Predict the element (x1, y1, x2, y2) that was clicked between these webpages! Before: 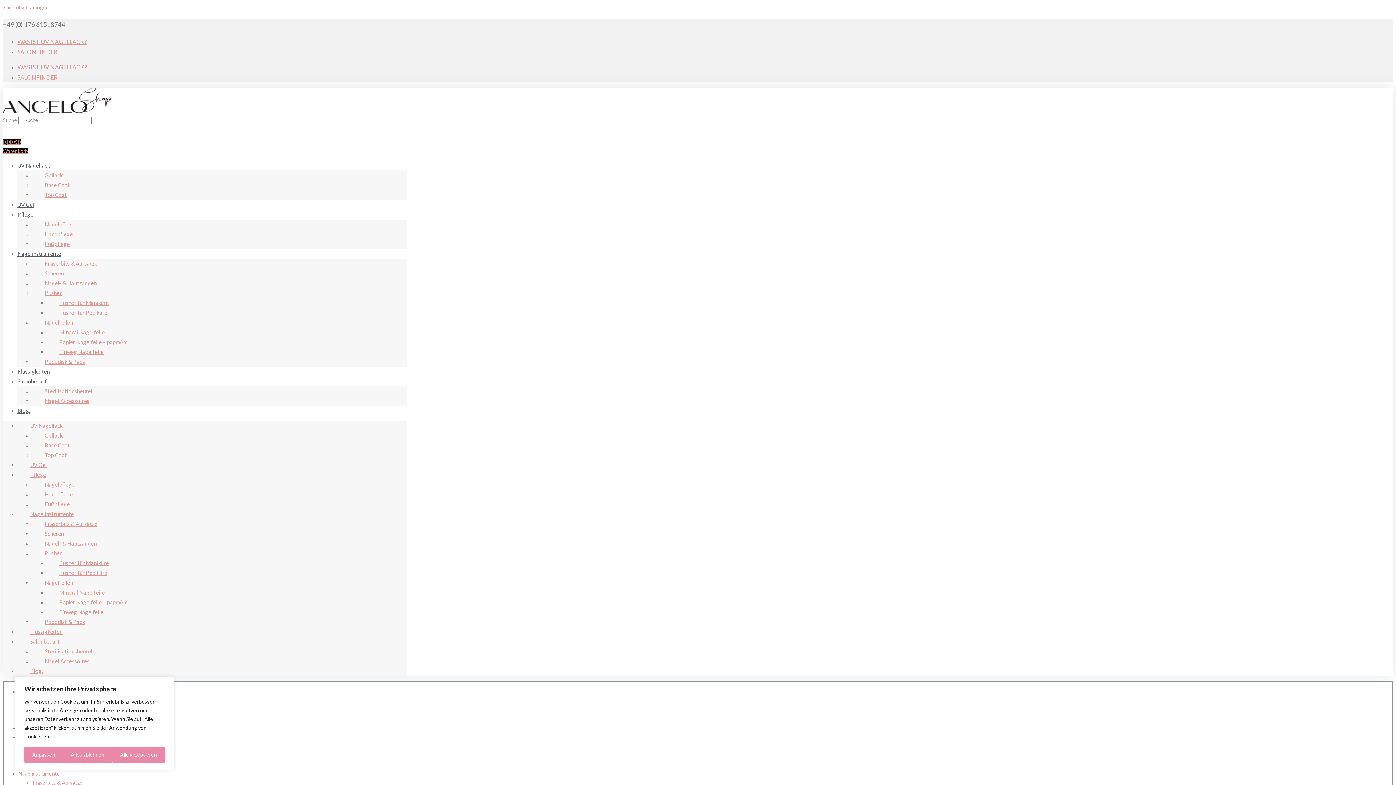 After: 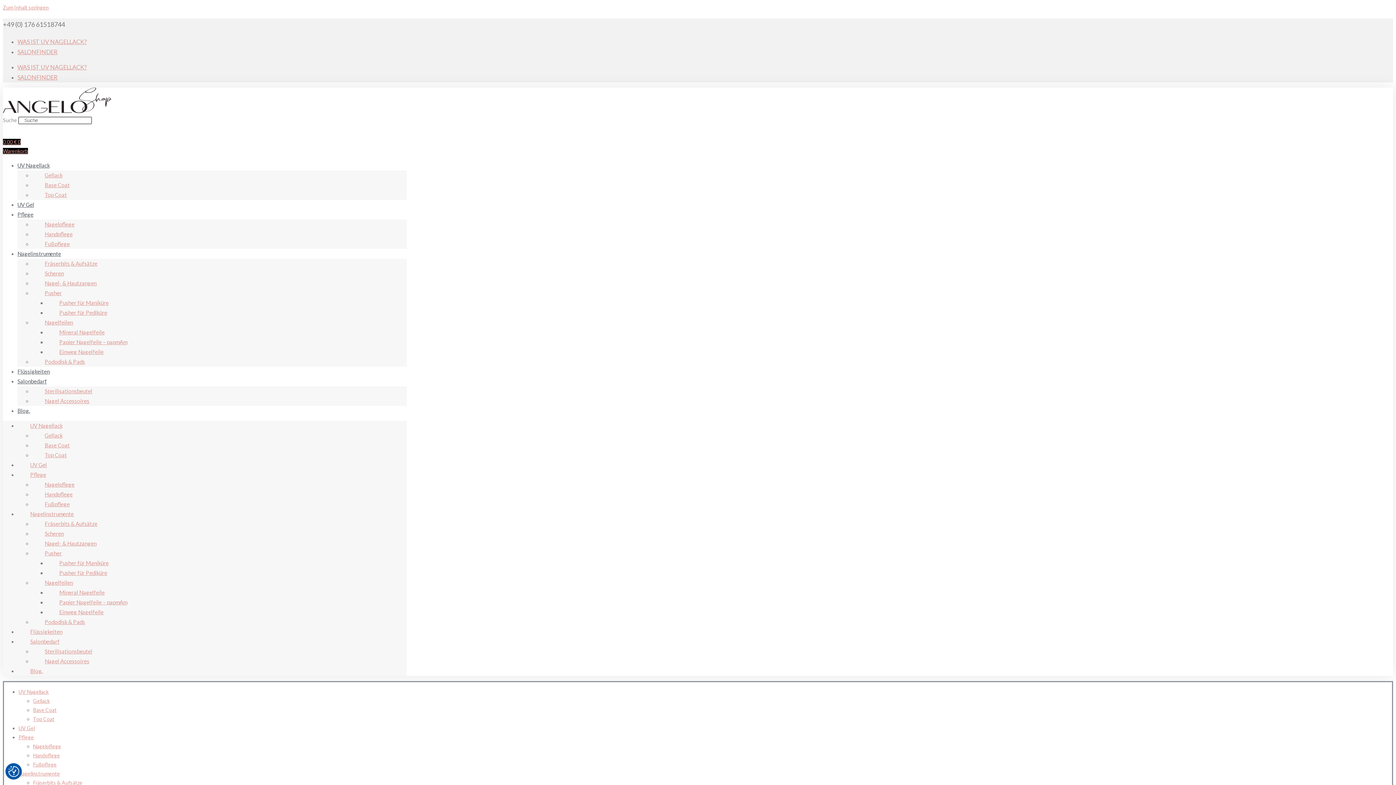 Action: label: Alle akzeptieren bbox: (112, 747, 164, 763)